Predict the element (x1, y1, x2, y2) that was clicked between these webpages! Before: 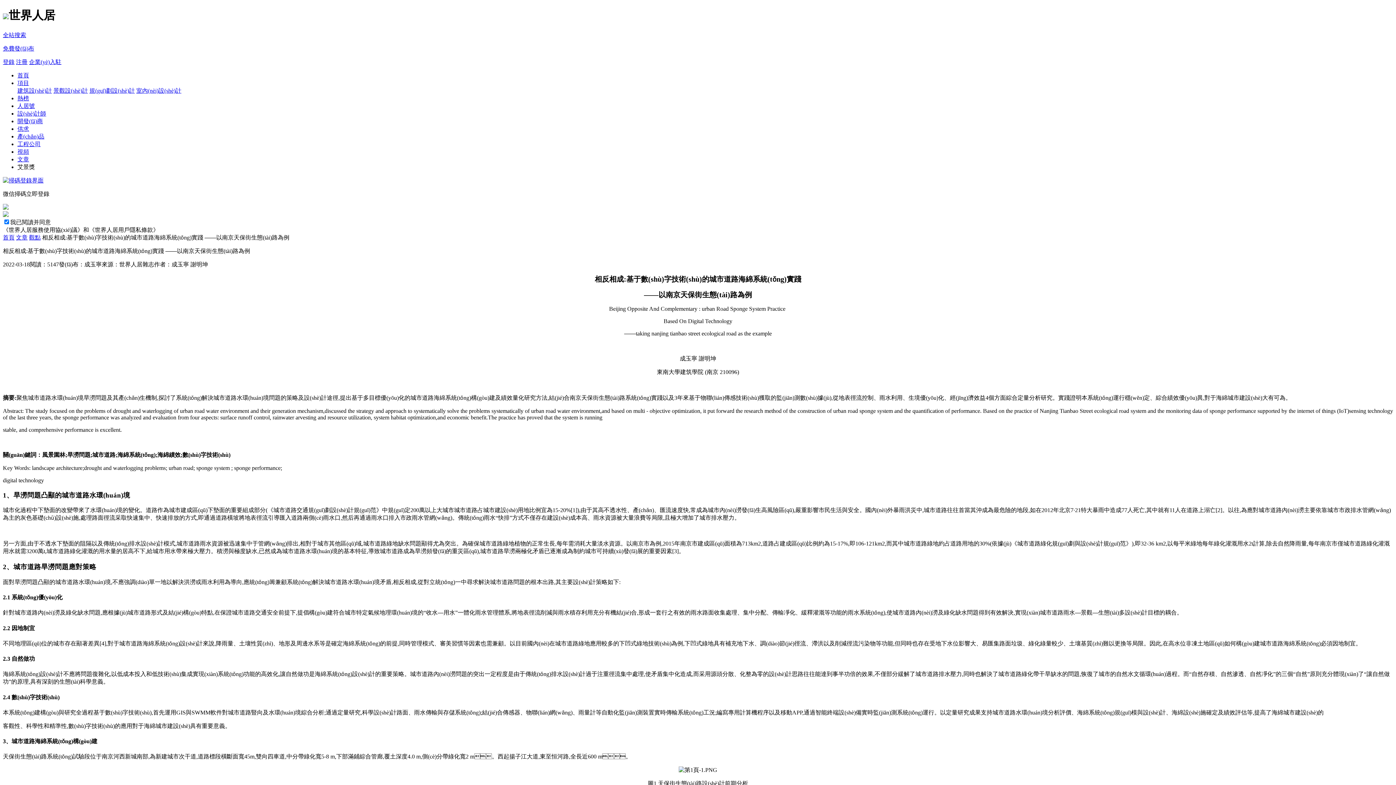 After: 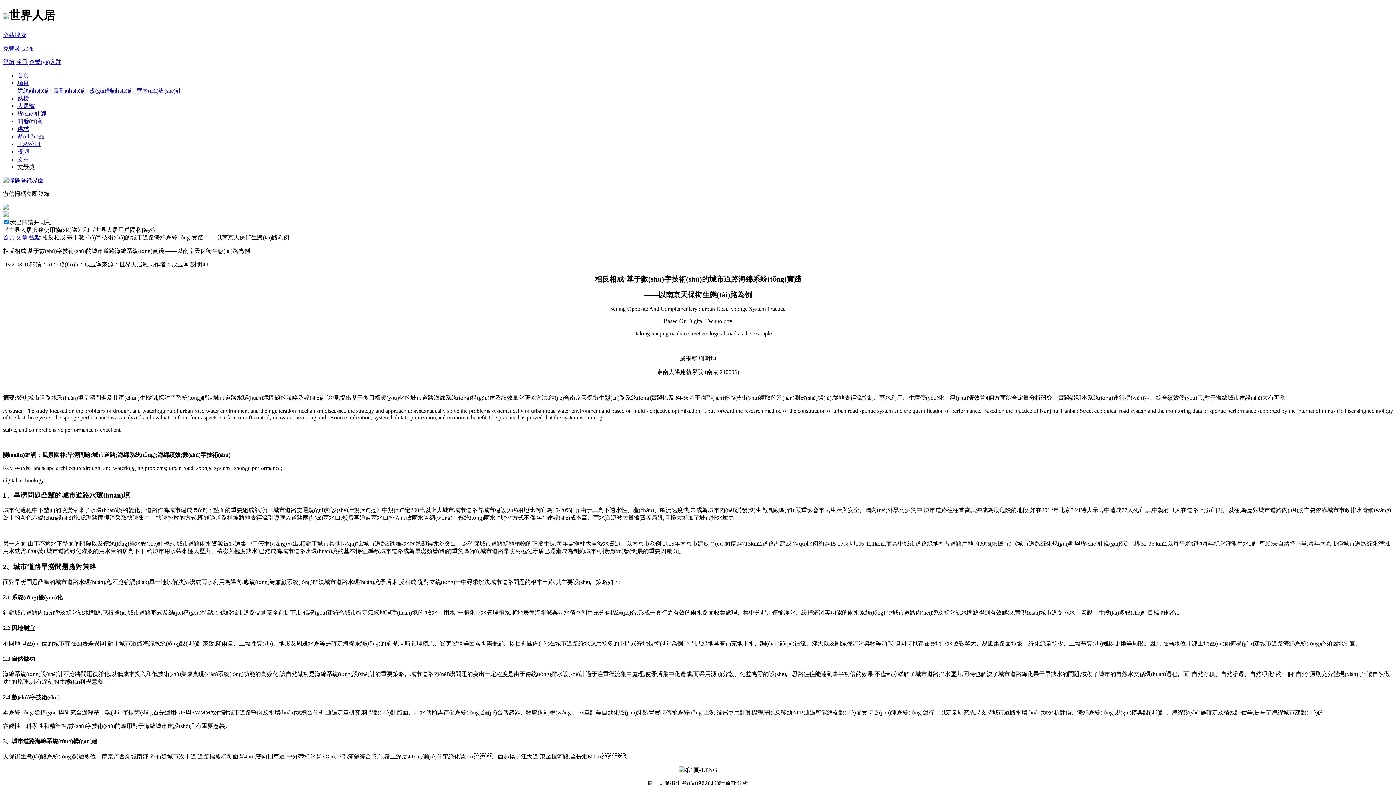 Action: bbox: (17, 95, 29, 101) label: 熱榜